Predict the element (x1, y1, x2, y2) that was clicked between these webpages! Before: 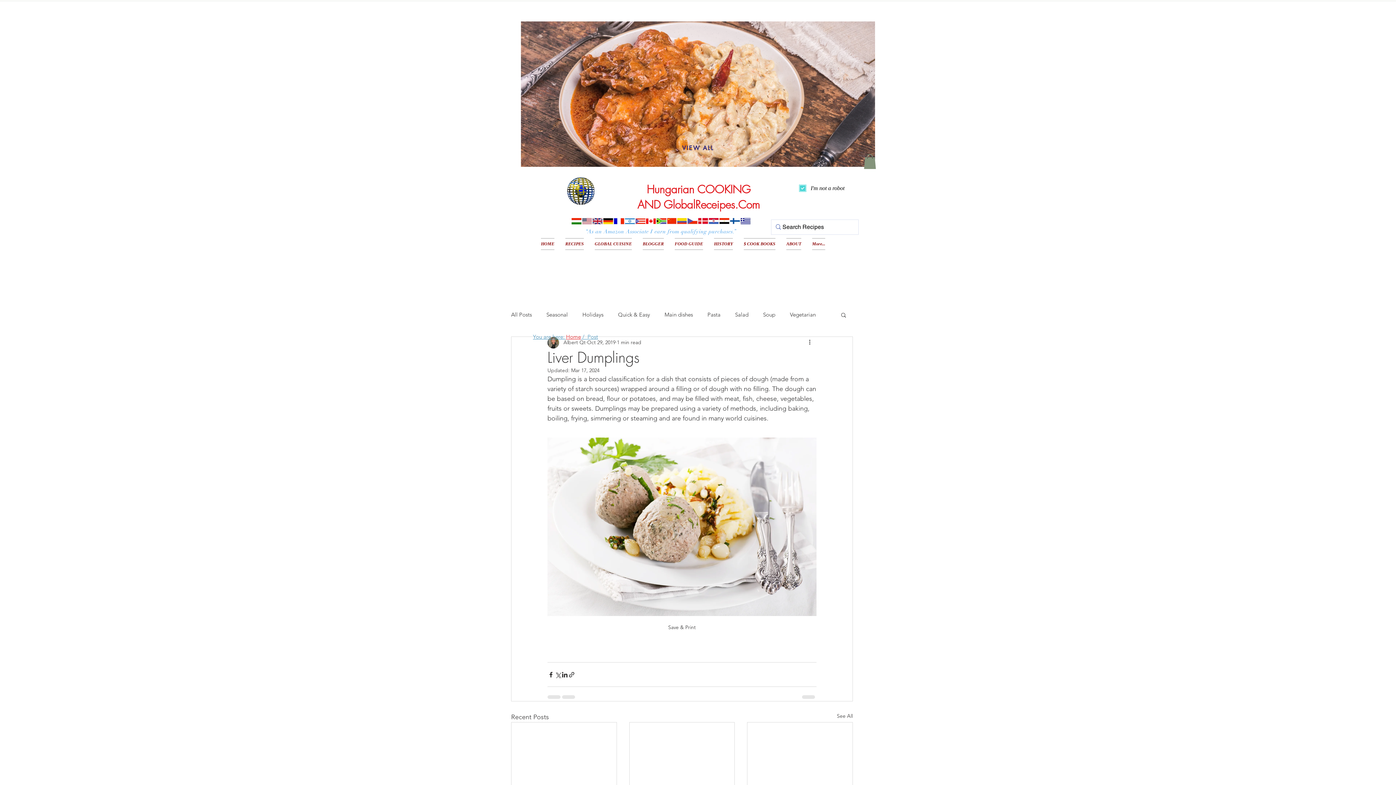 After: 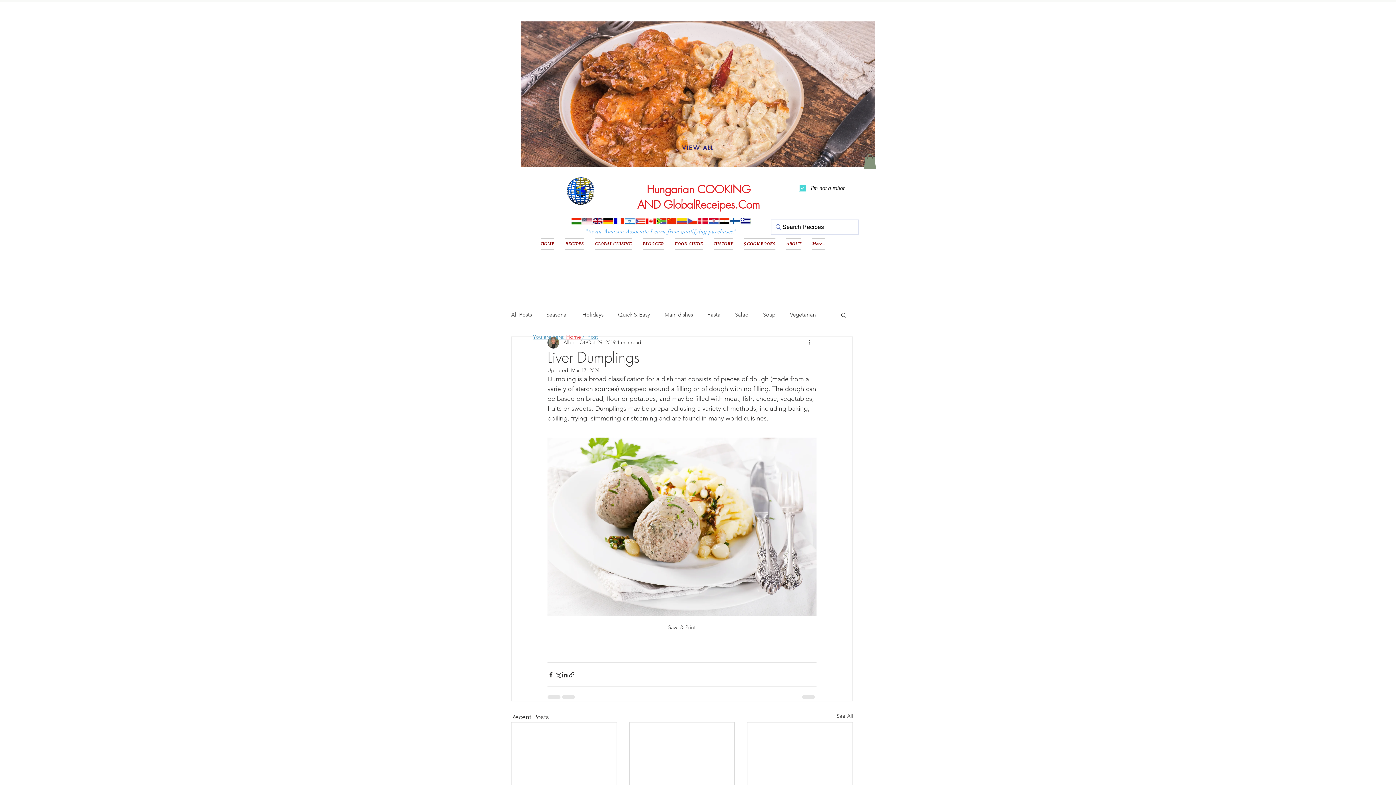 Action: bbox: (864, 154, 876, 168)